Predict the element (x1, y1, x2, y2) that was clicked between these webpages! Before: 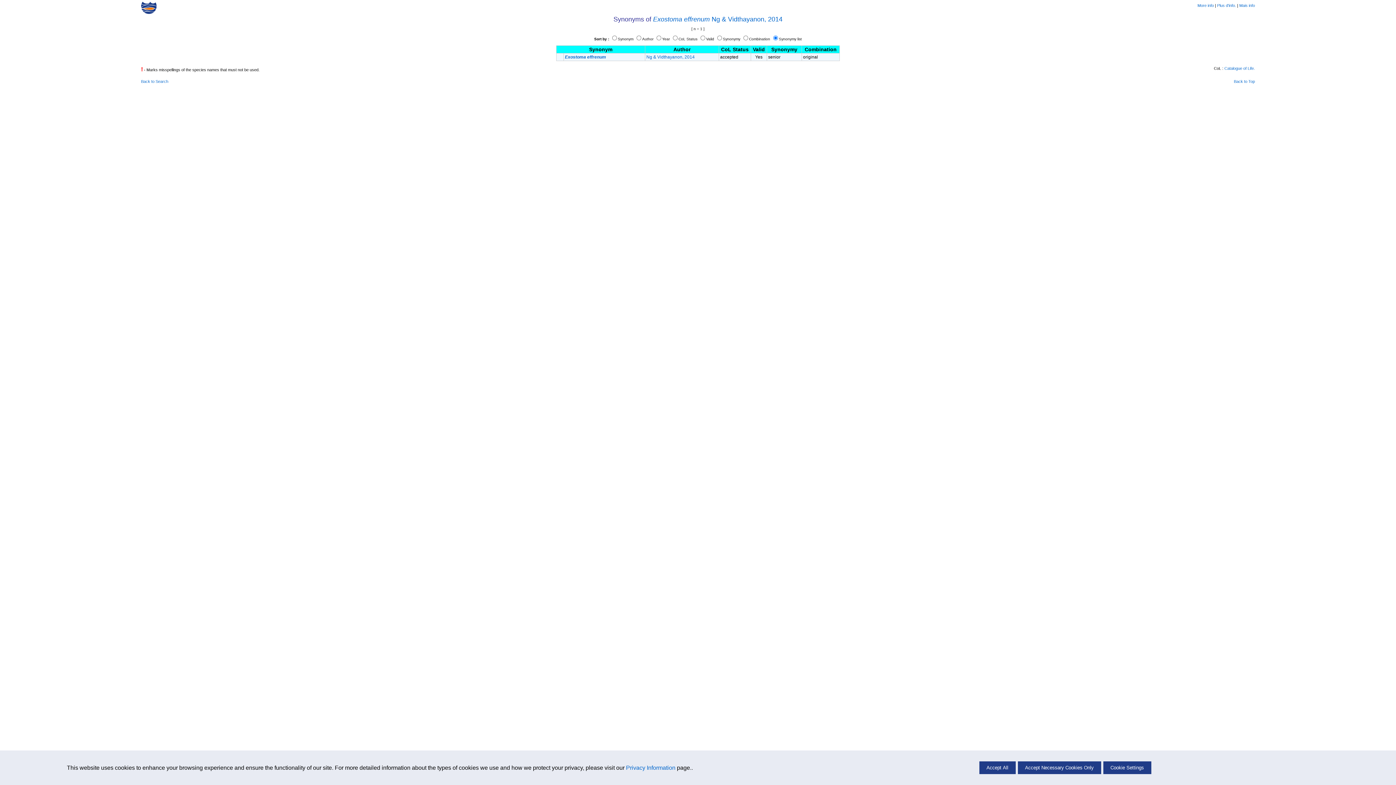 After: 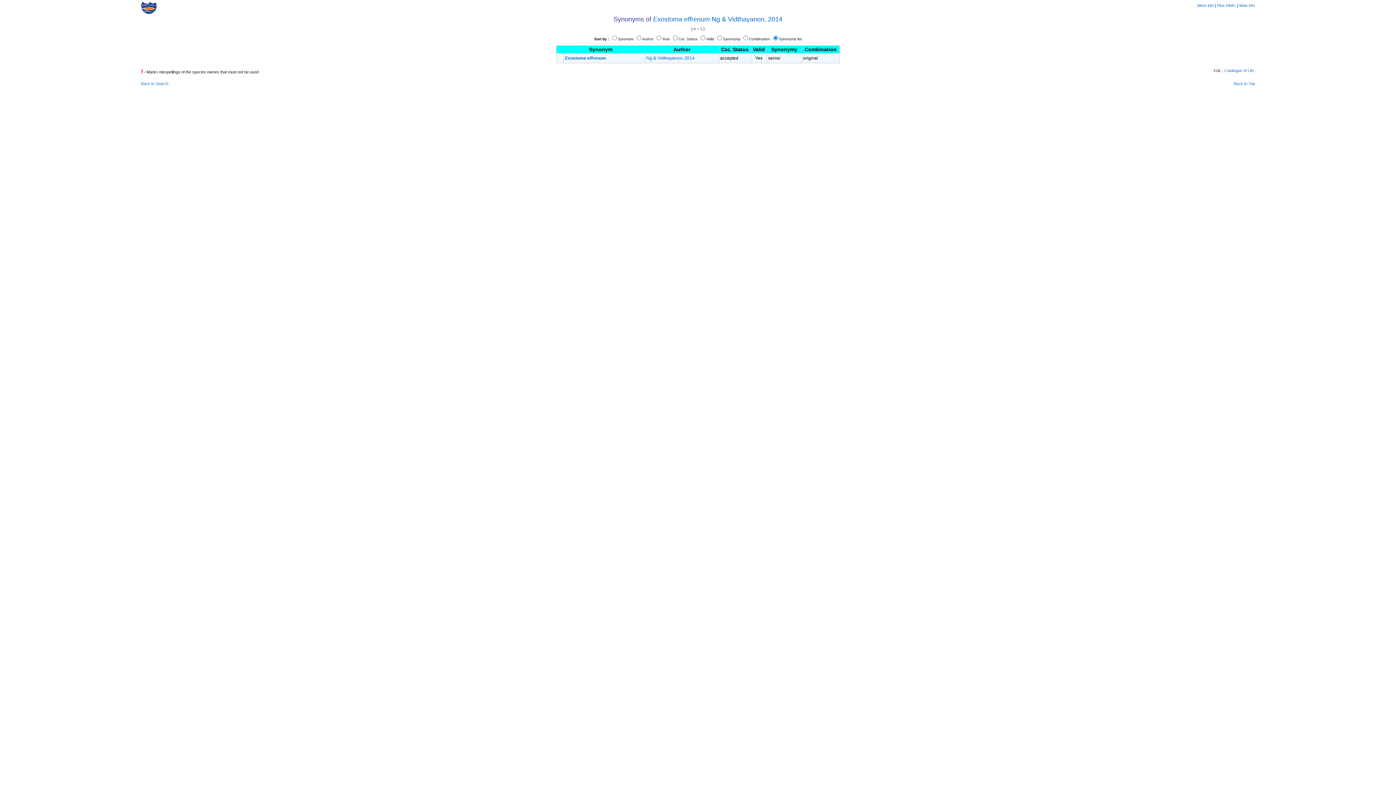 Action: label: Accept All bbox: (979, 761, 1015, 774)